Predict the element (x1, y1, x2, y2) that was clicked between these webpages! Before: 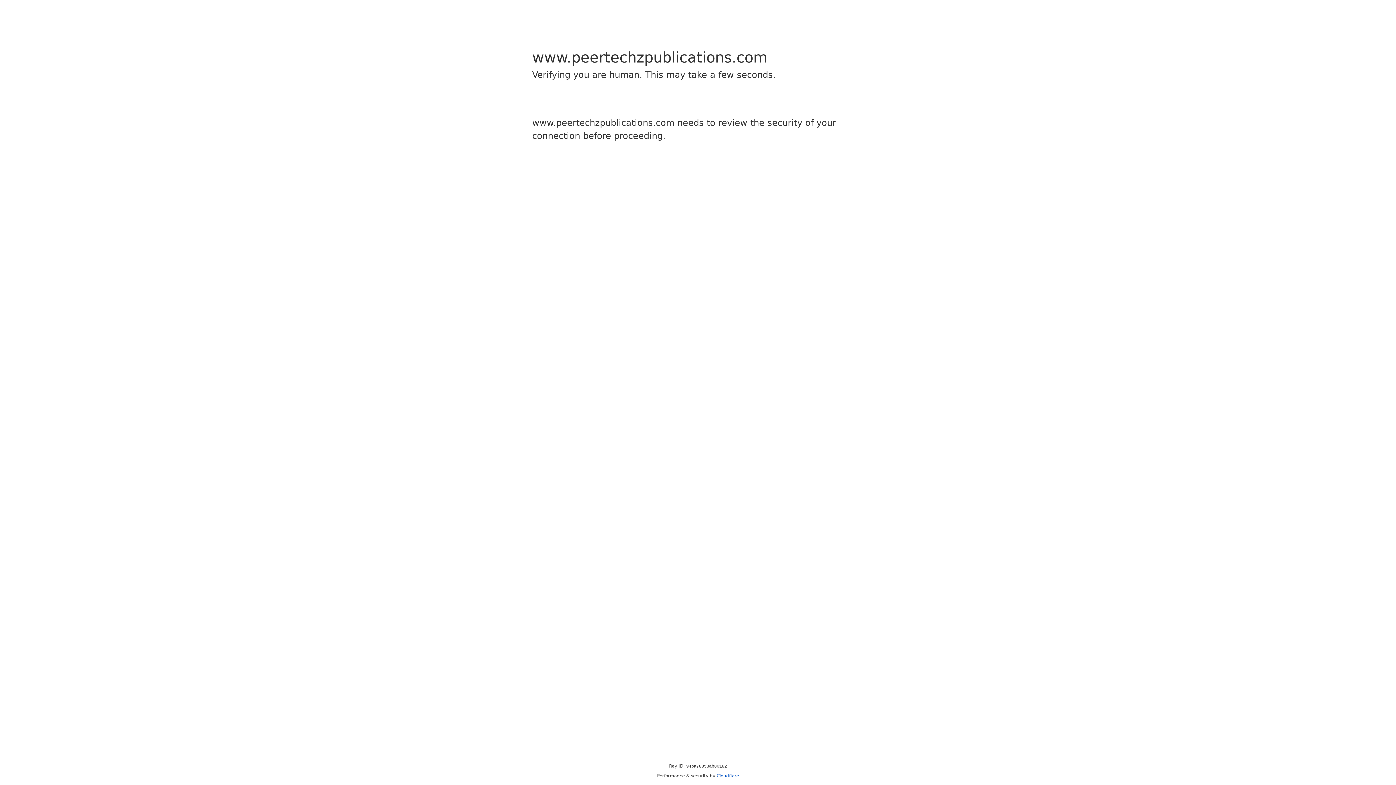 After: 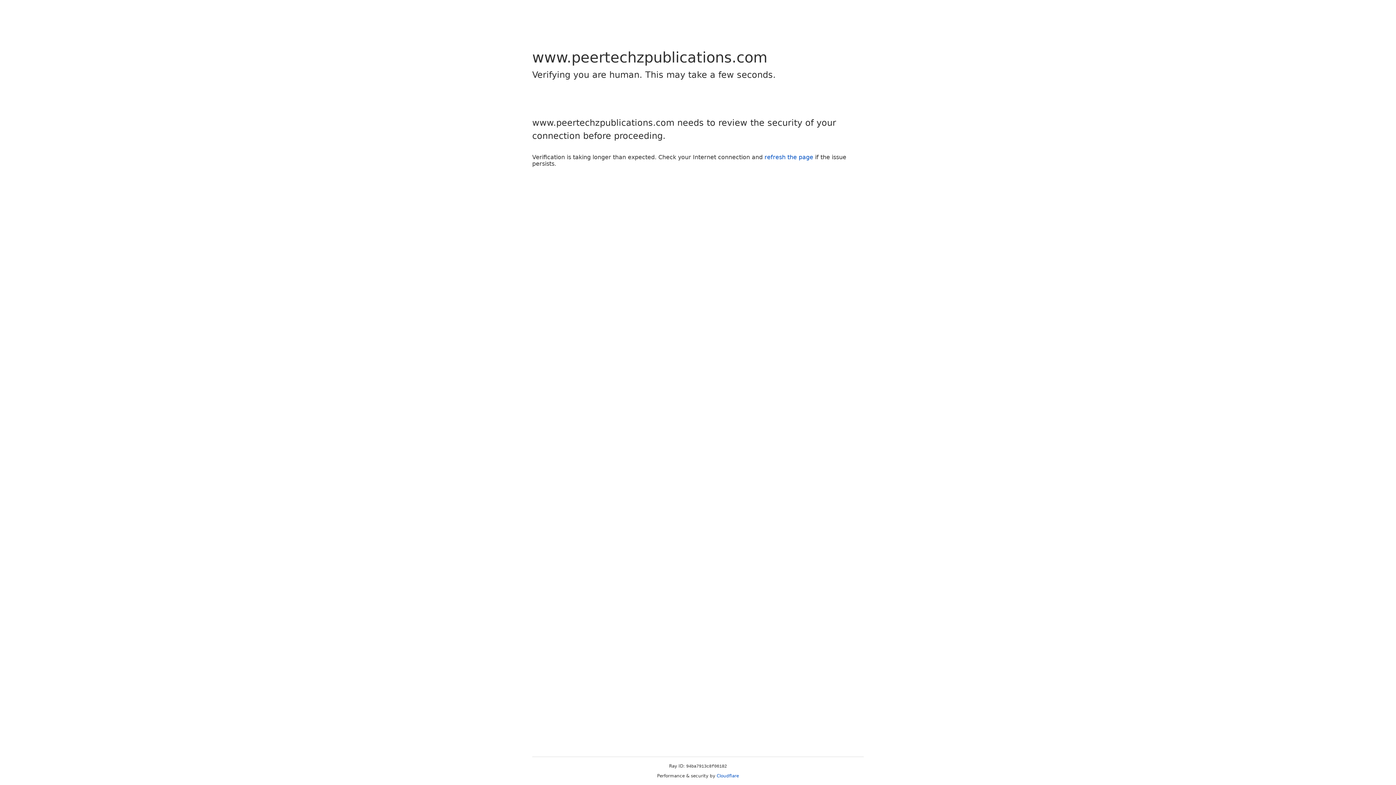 Action: label: Cloudflare bbox: (716, 773, 739, 778)